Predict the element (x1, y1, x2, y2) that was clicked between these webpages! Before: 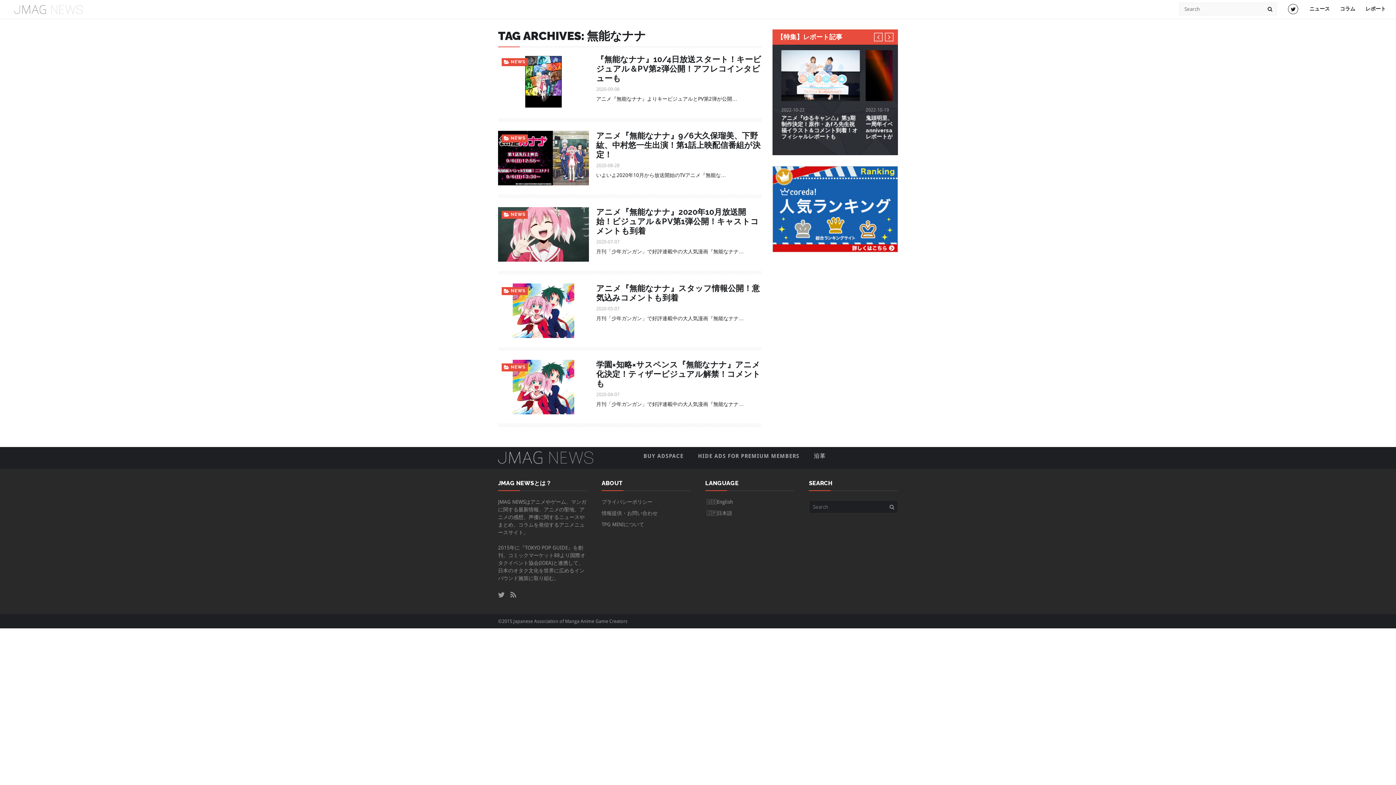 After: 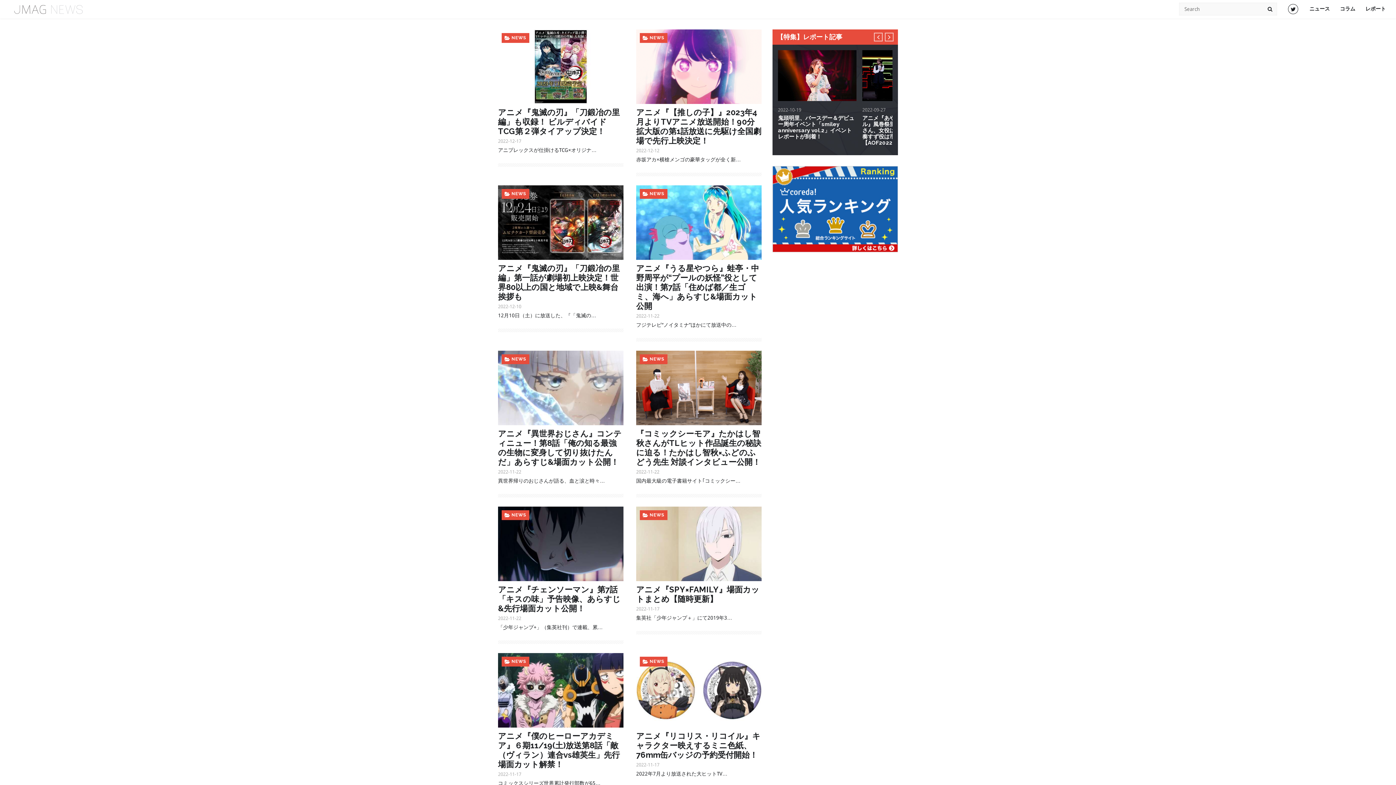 Action: bbox: (10, 6, 85, 12)